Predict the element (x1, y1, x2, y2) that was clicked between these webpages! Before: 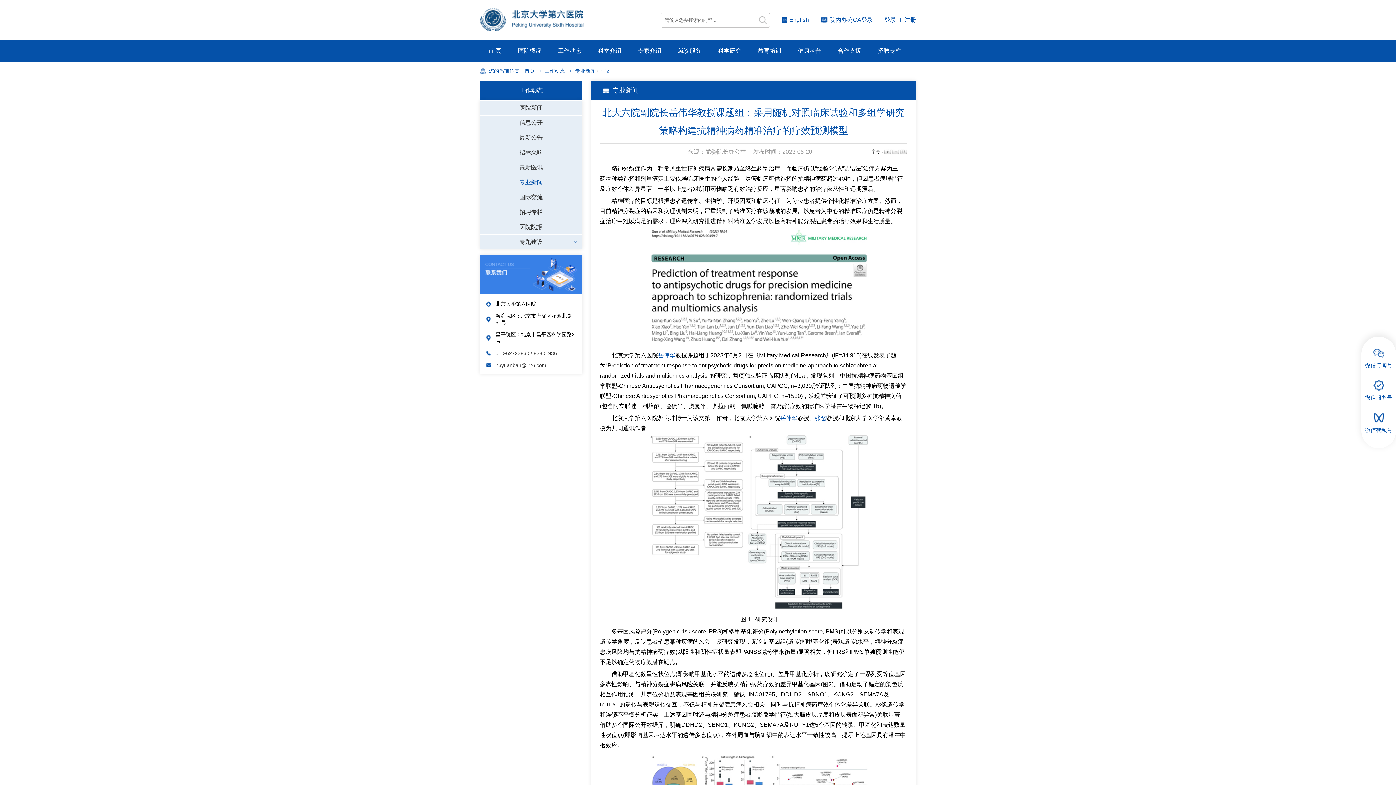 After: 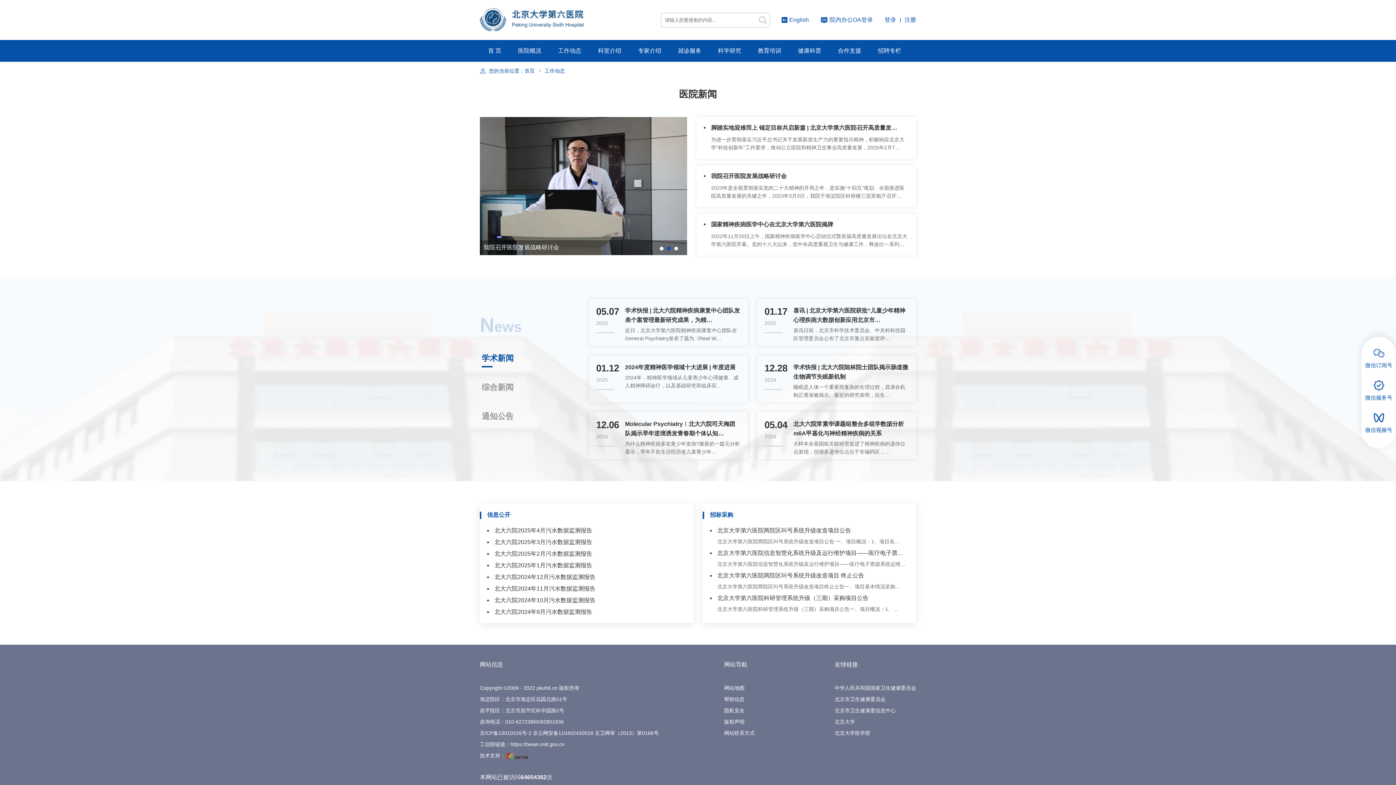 Action: bbox: (544, 68, 566, 73) label: 工作动态 